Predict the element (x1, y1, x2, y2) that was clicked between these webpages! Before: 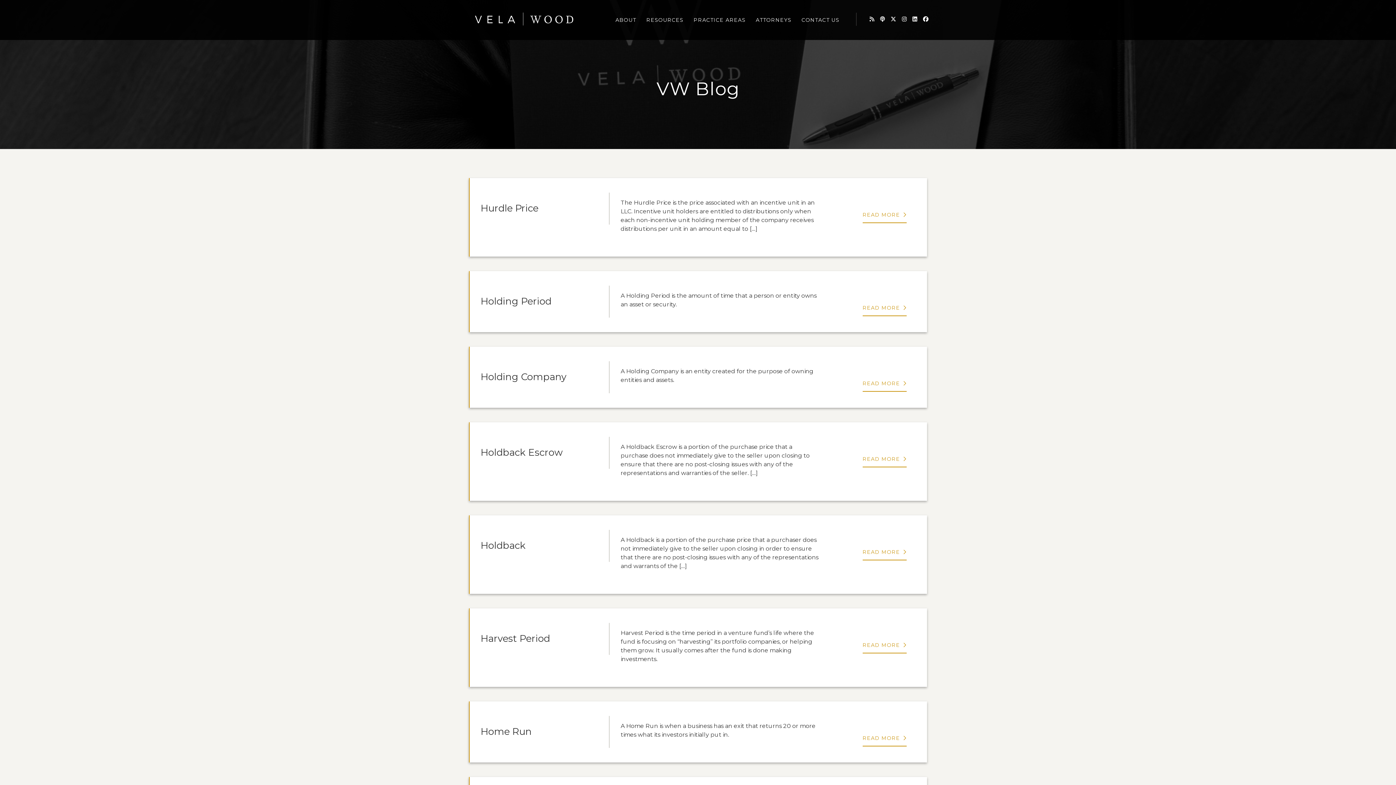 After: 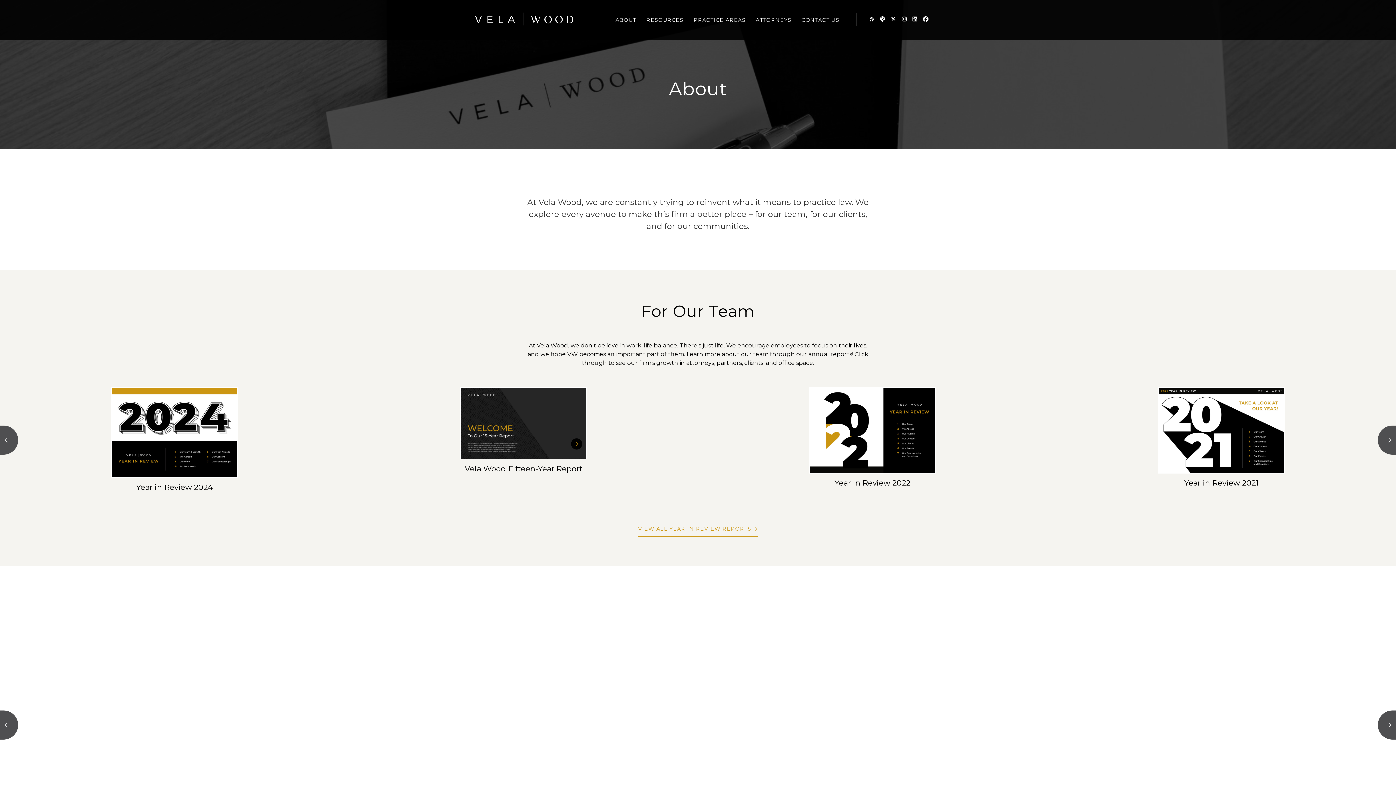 Action: bbox: (615, 12, 636, 27) label: ABOUT